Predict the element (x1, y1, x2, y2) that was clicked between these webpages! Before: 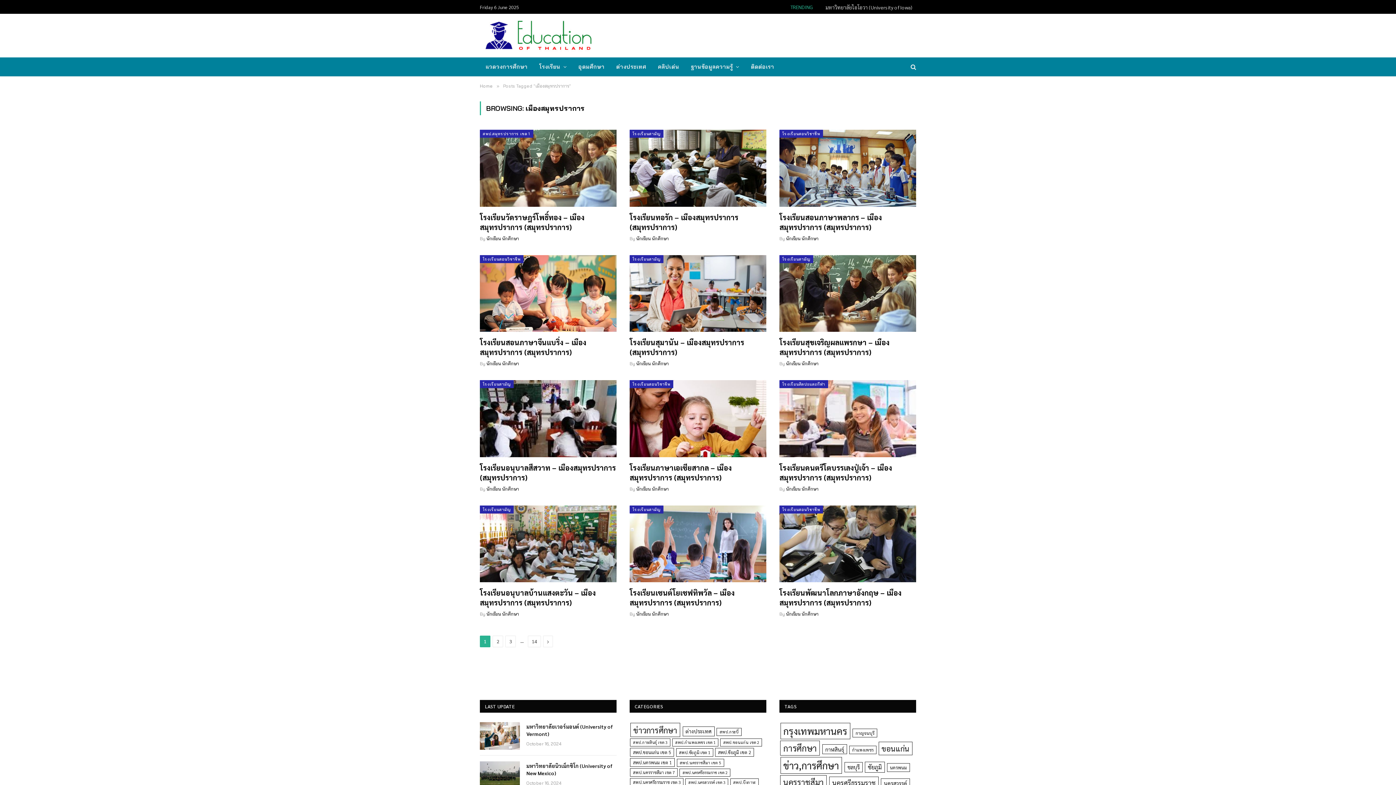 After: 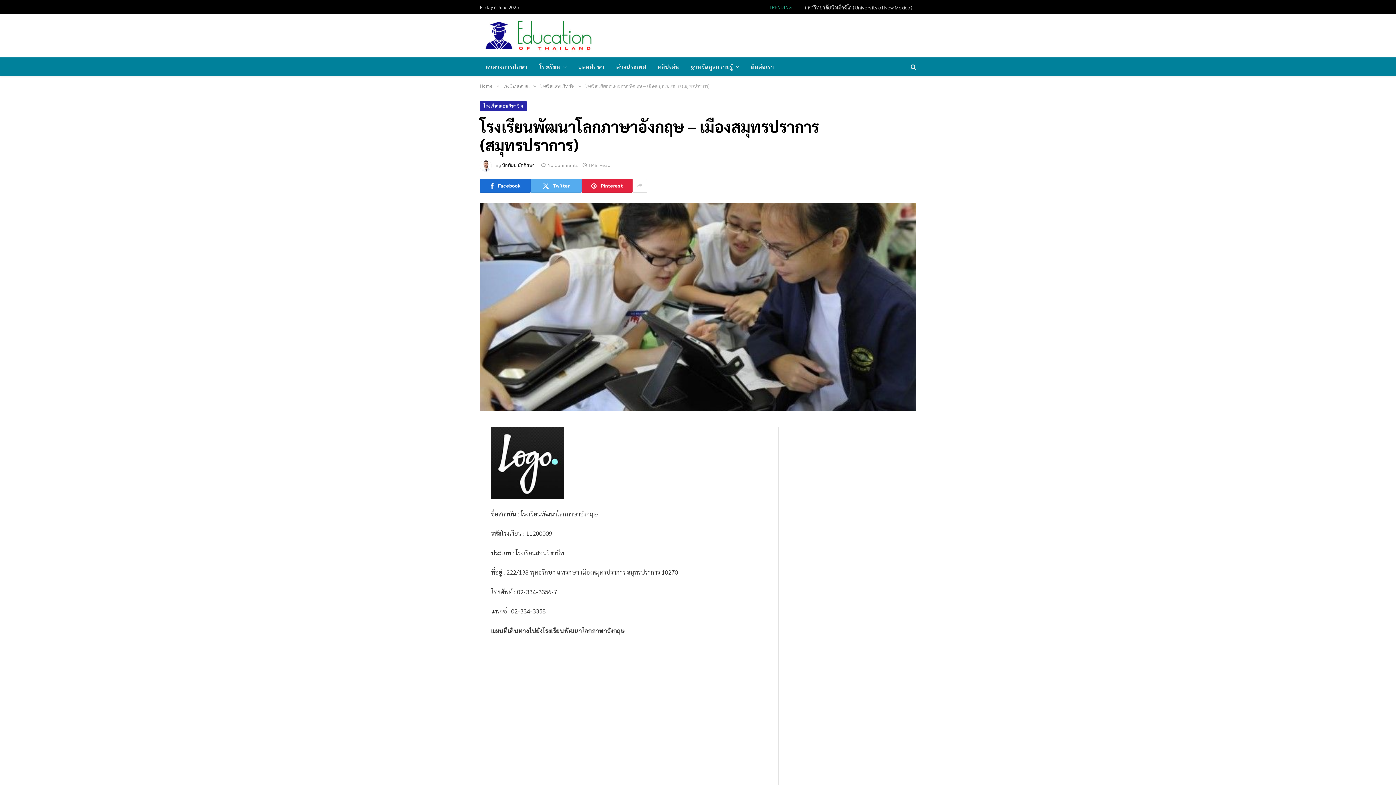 Action: bbox: (779, 588, 916, 608) label: โรงเรียนพัฒนาโลกภาษาอังกฤษ – เมืองสมุทรปราการ (สมุทรปราการ)